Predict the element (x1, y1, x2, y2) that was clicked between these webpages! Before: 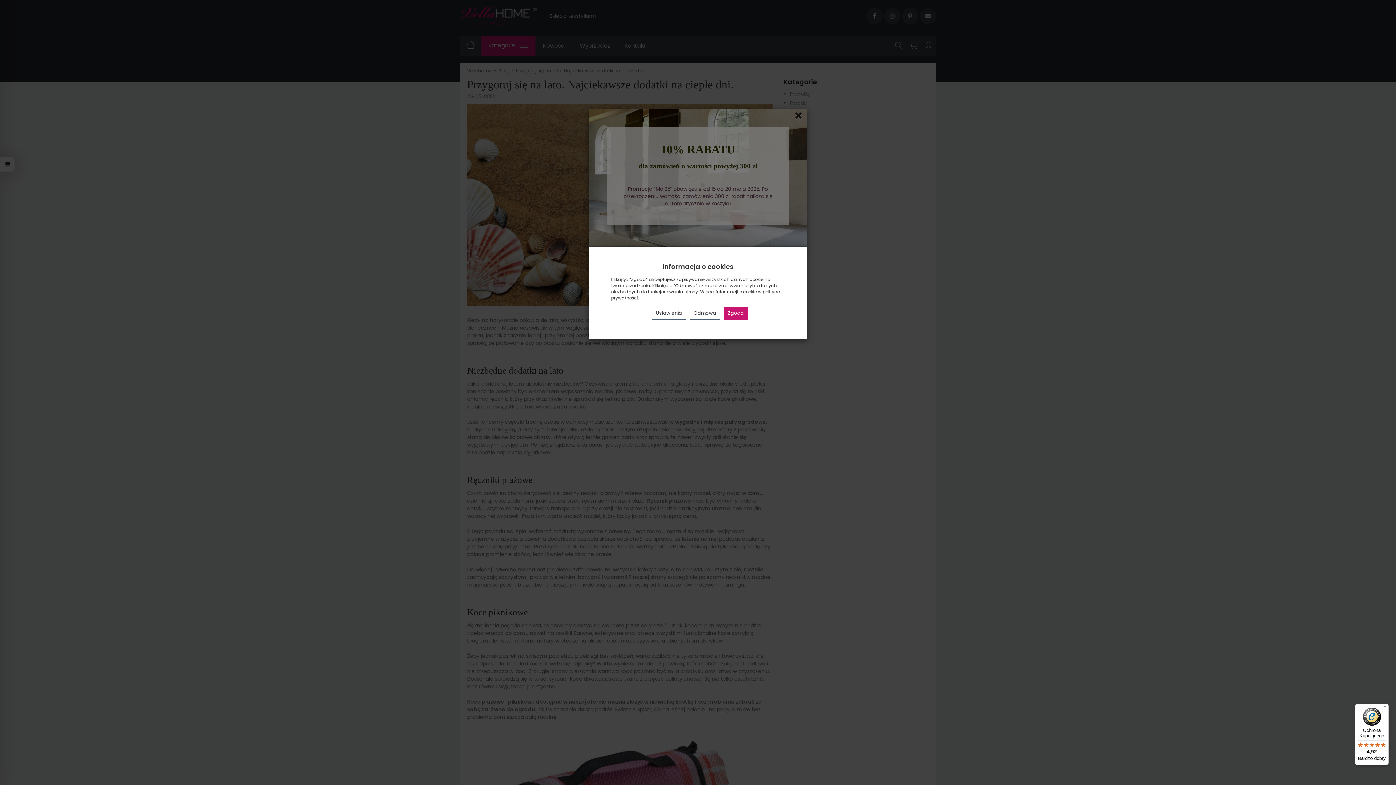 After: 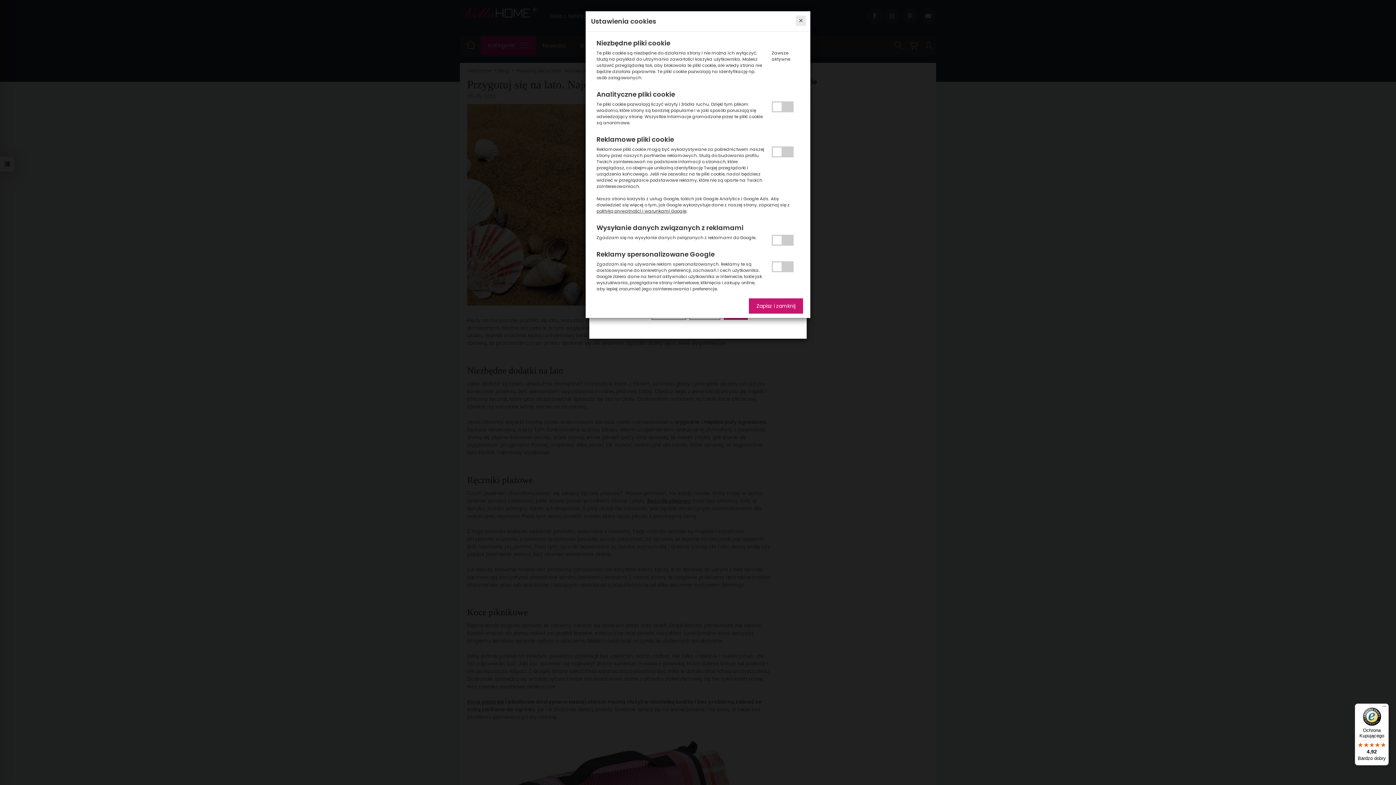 Action: bbox: (652, 306, 686, 320) label: Ustawienia